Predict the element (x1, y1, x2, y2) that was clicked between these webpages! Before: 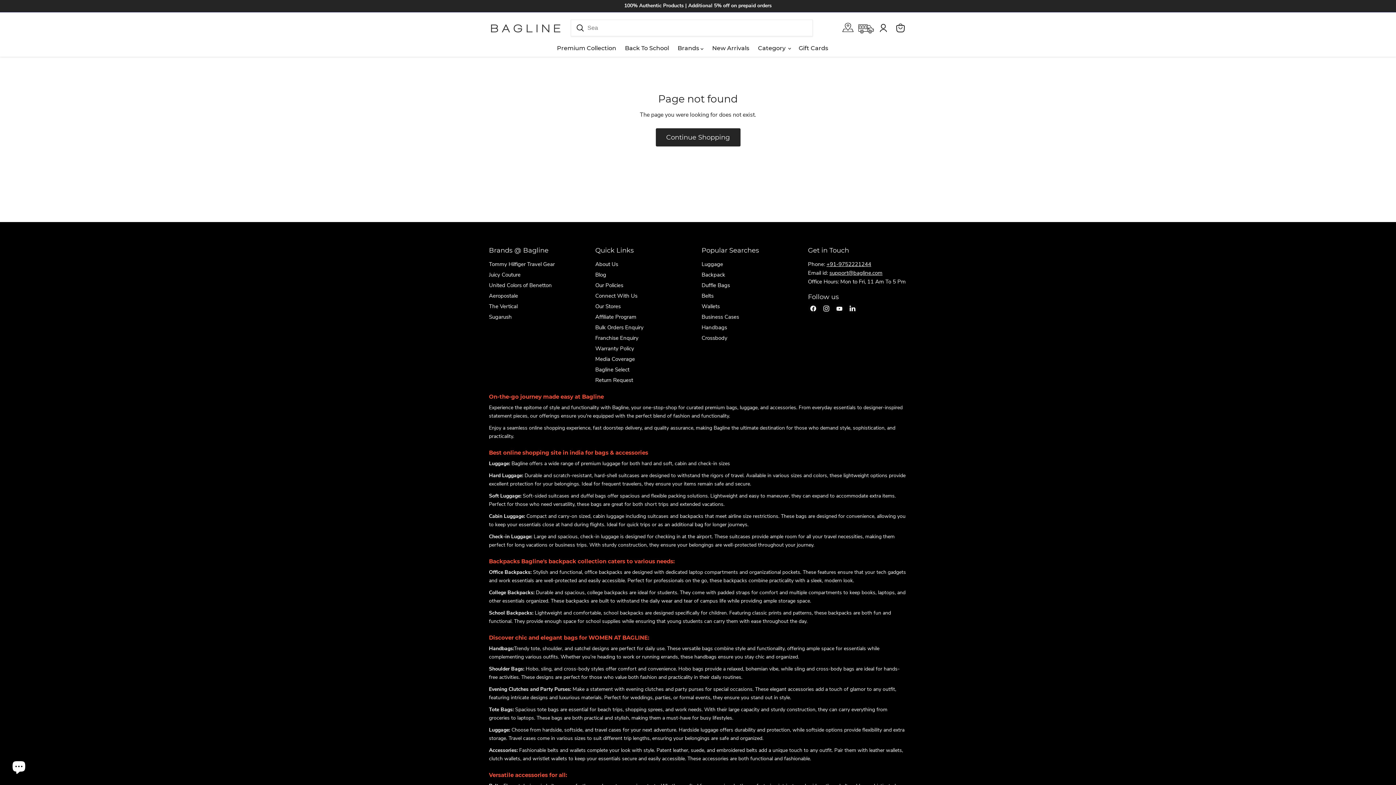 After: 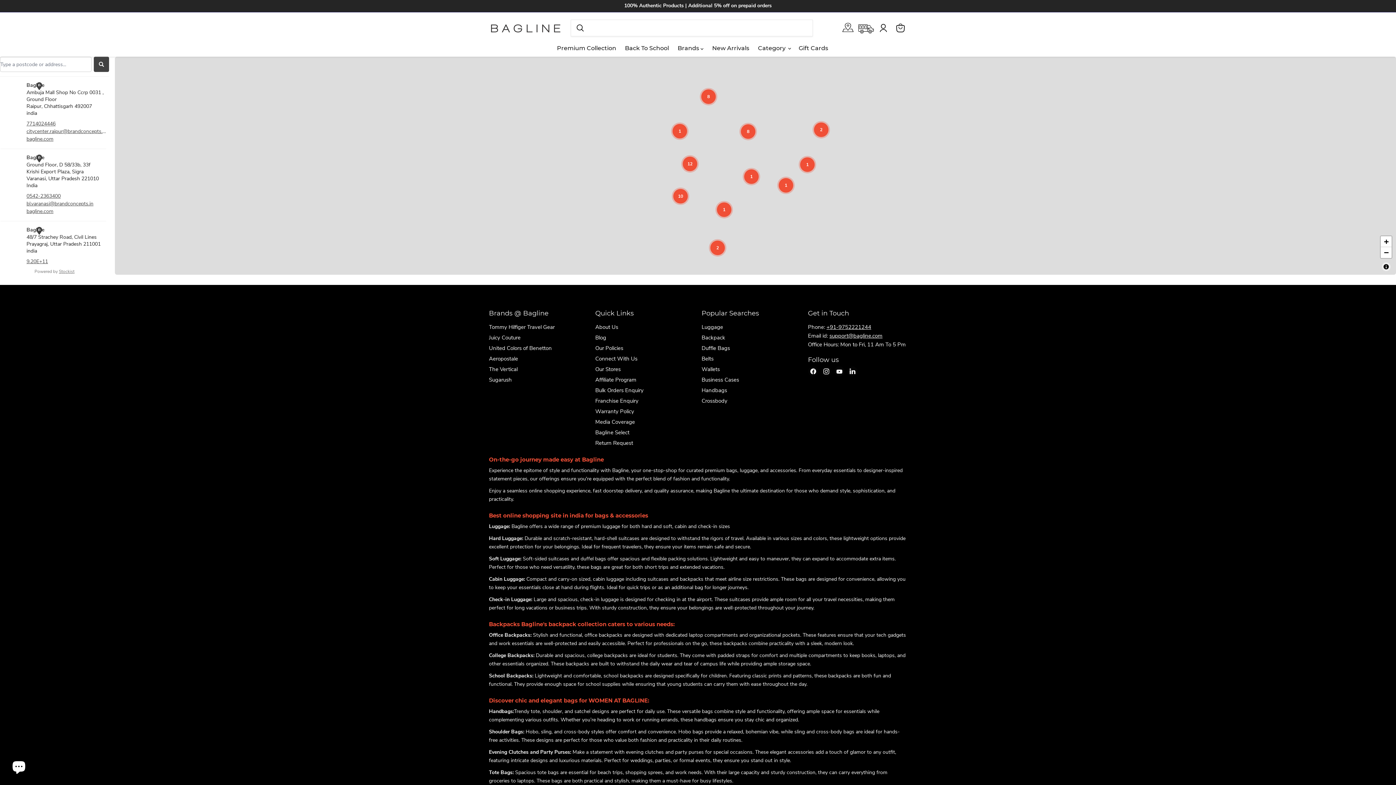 Action: bbox: (842, 26, 854, 33)